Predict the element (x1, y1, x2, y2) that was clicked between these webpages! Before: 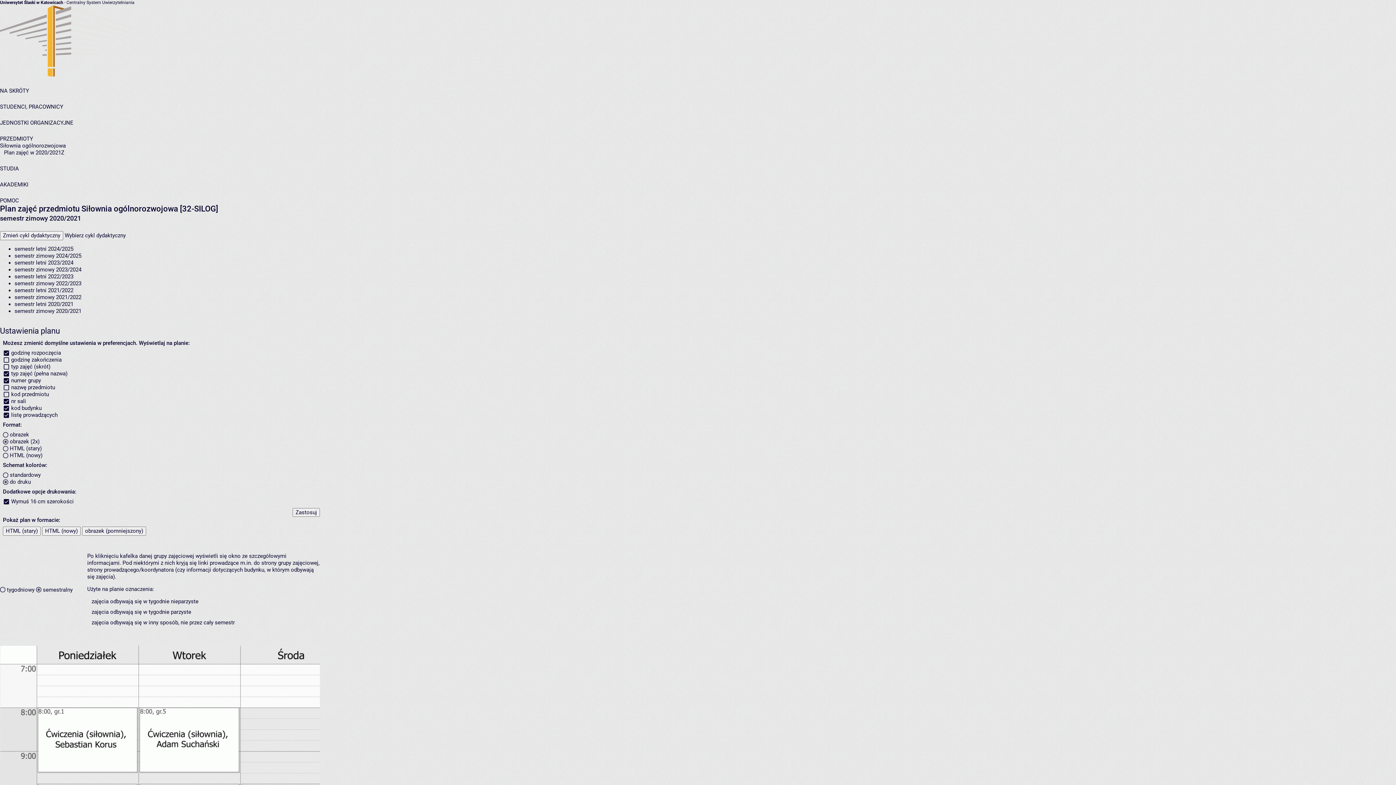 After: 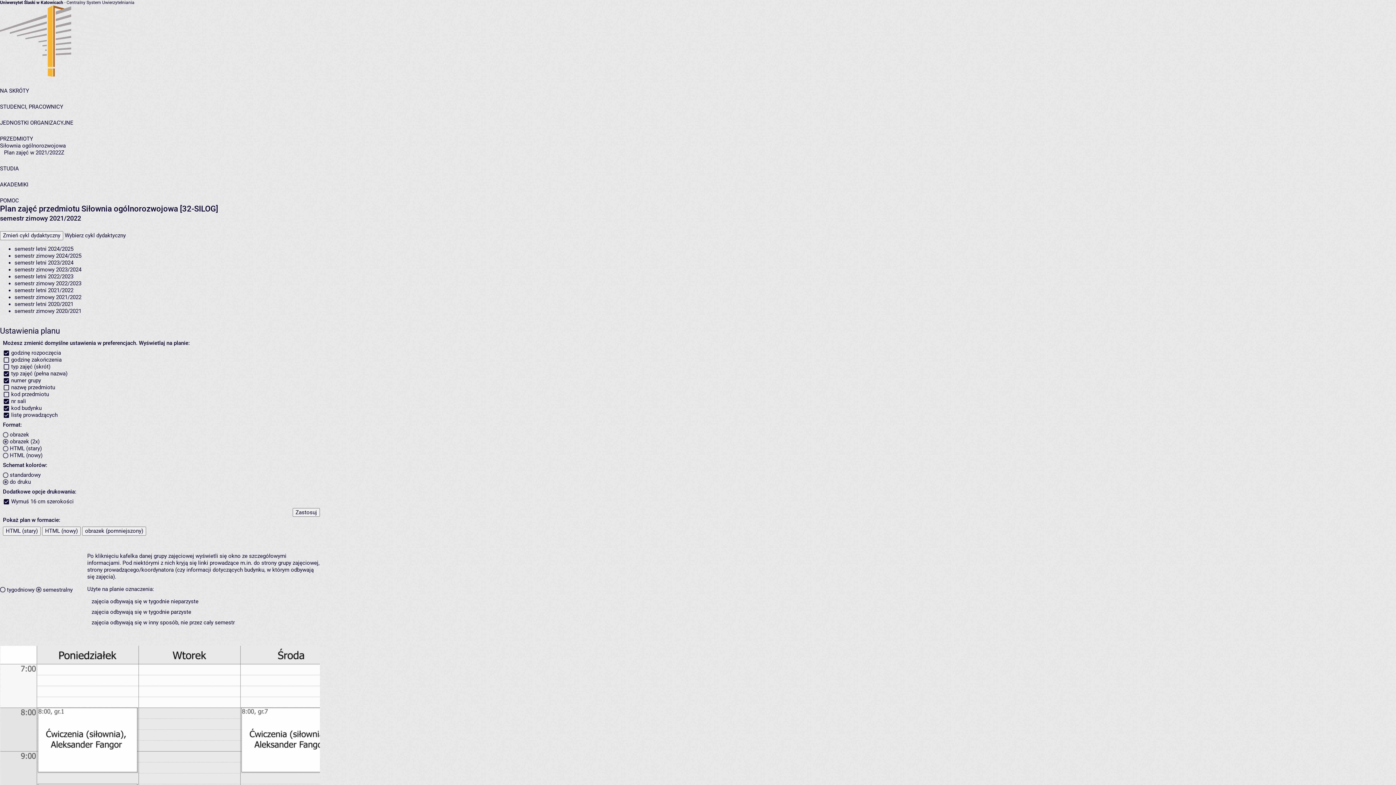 Action: bbox: (14, 294, 81, 300) label: semestr zimowy 2021/2022